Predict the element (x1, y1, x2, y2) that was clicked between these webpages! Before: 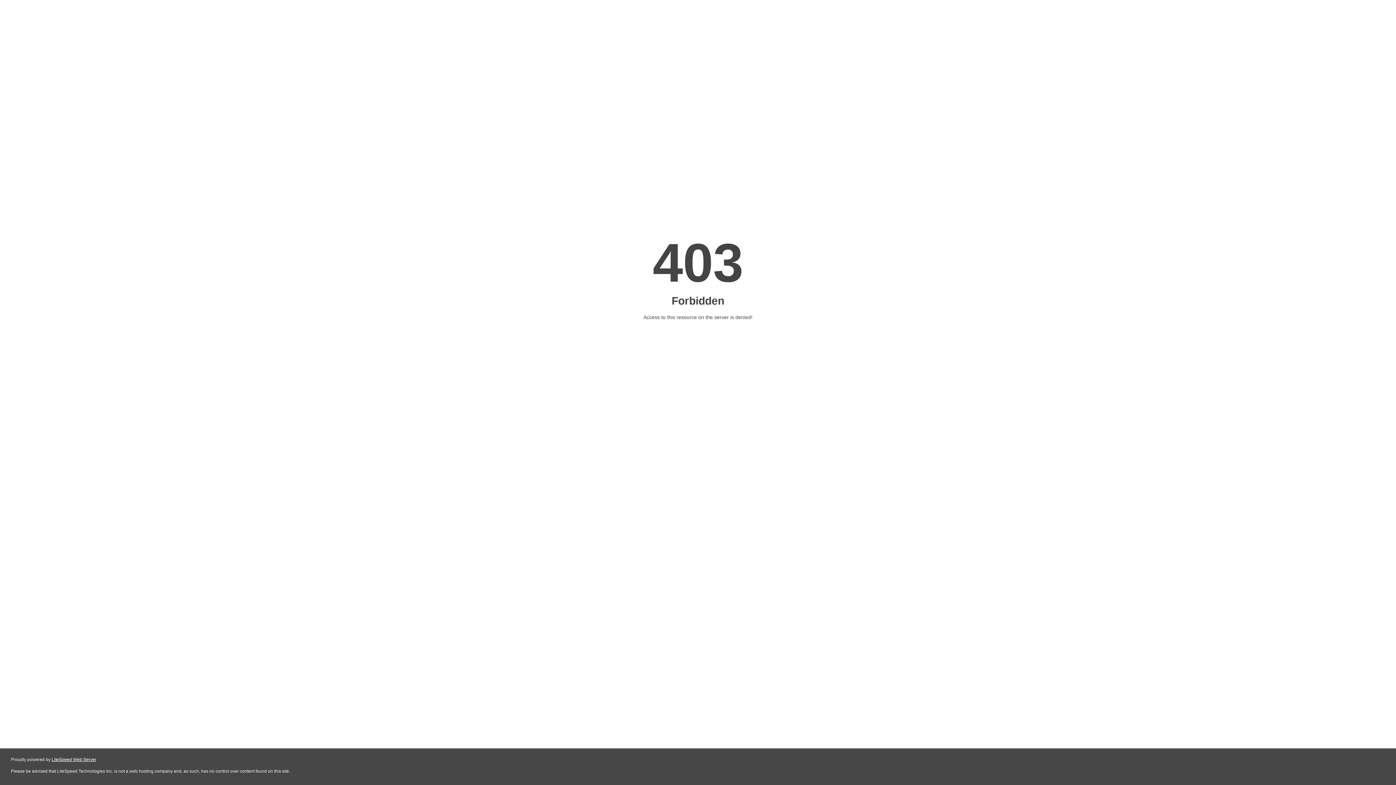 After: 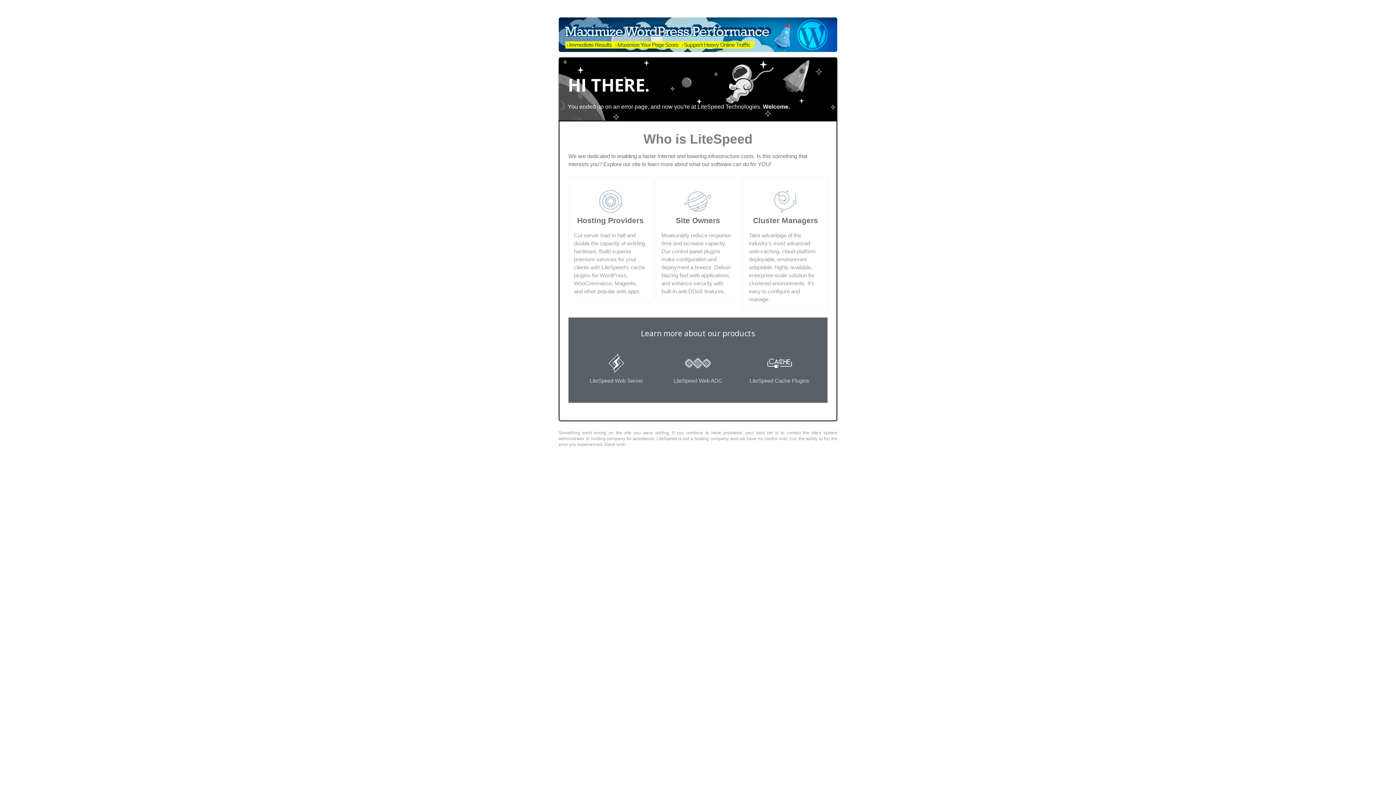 Action: bbox: (51, 757, 96, 762) label: LiteSpeed Web Server